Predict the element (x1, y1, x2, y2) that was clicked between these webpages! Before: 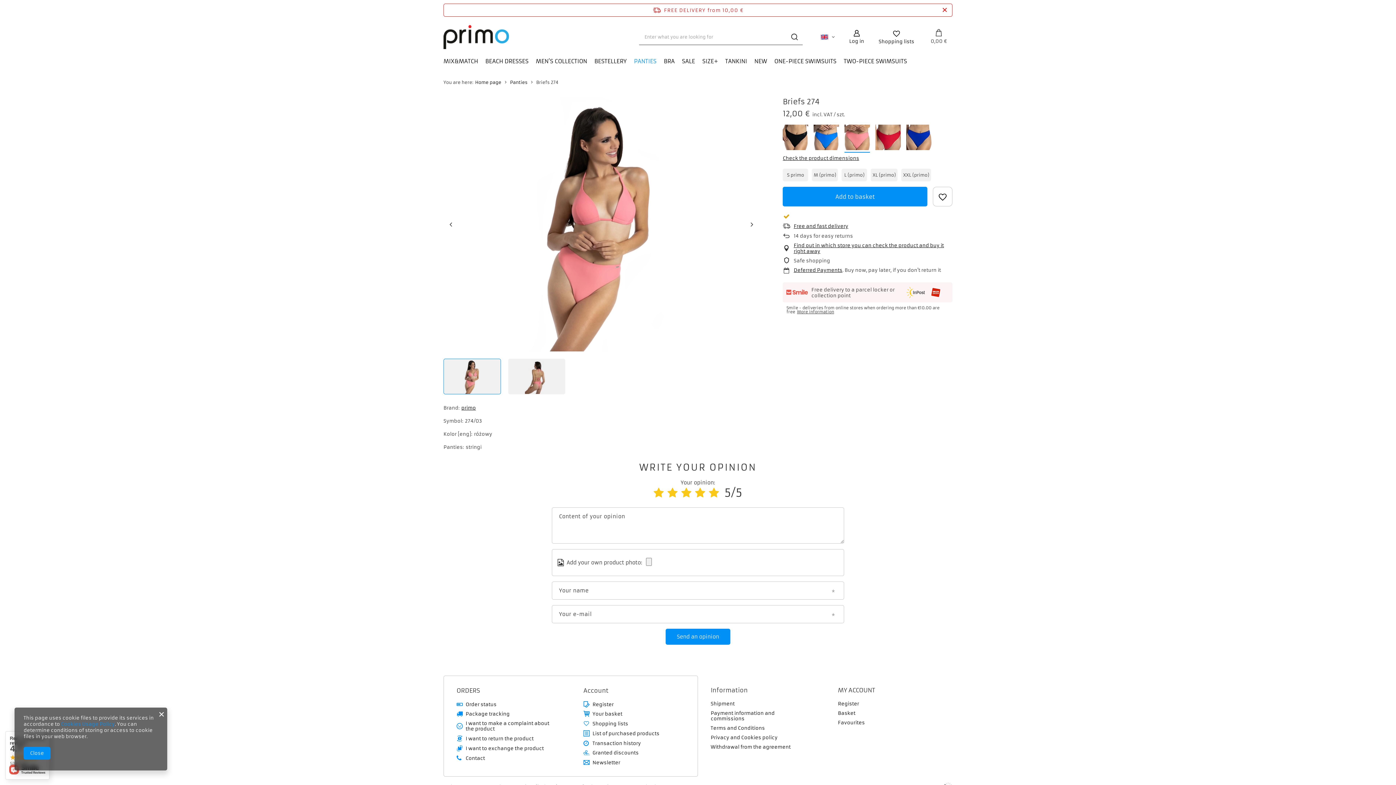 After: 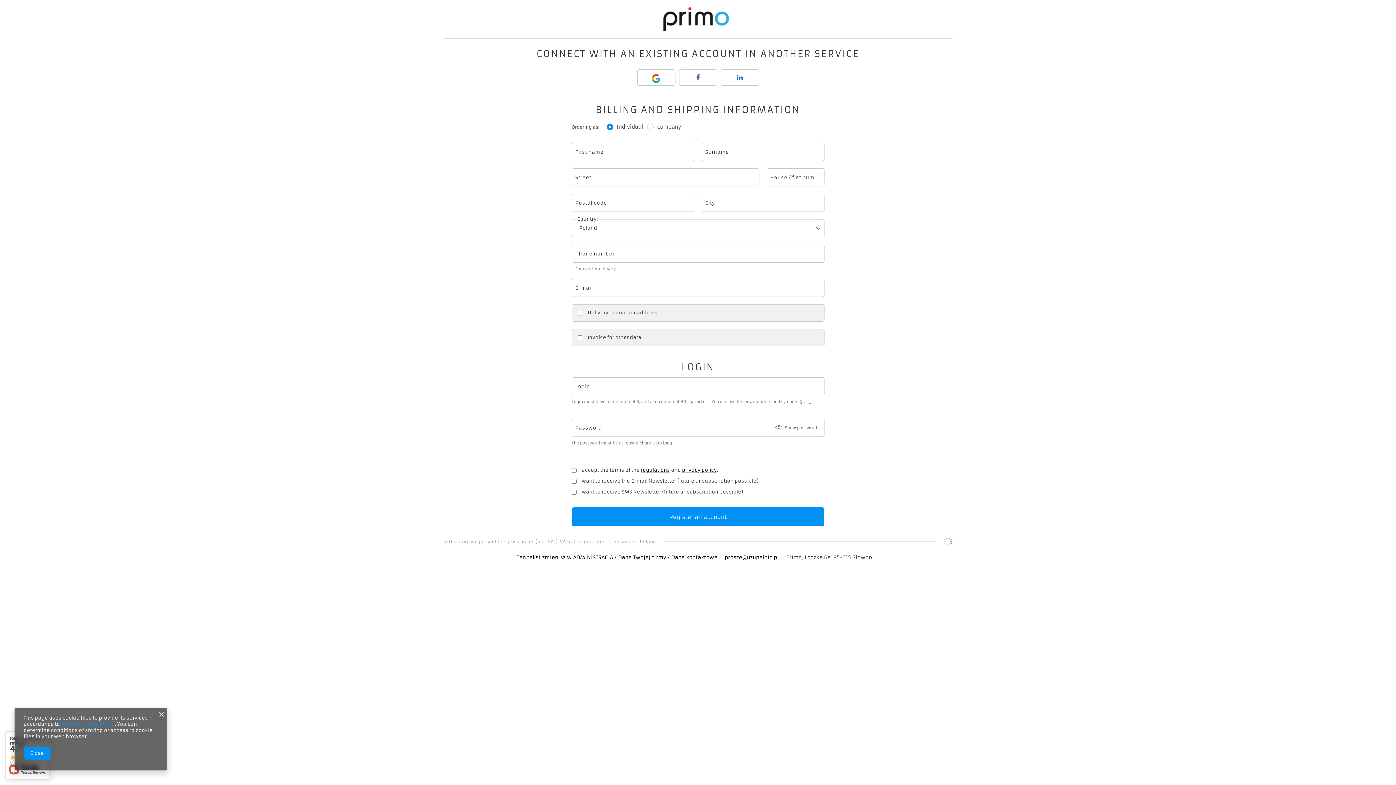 Action: bbox: (838, 701, 934, 706) label: Register